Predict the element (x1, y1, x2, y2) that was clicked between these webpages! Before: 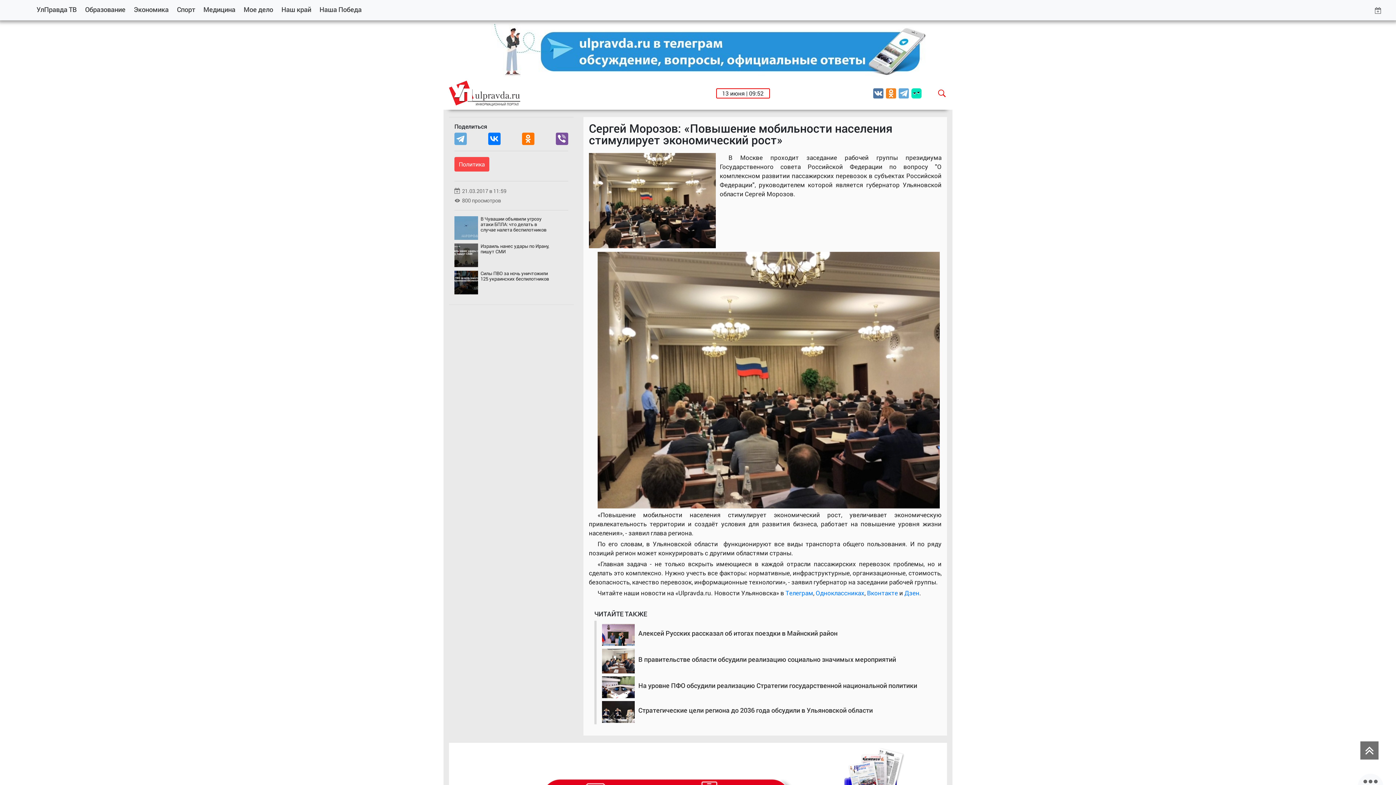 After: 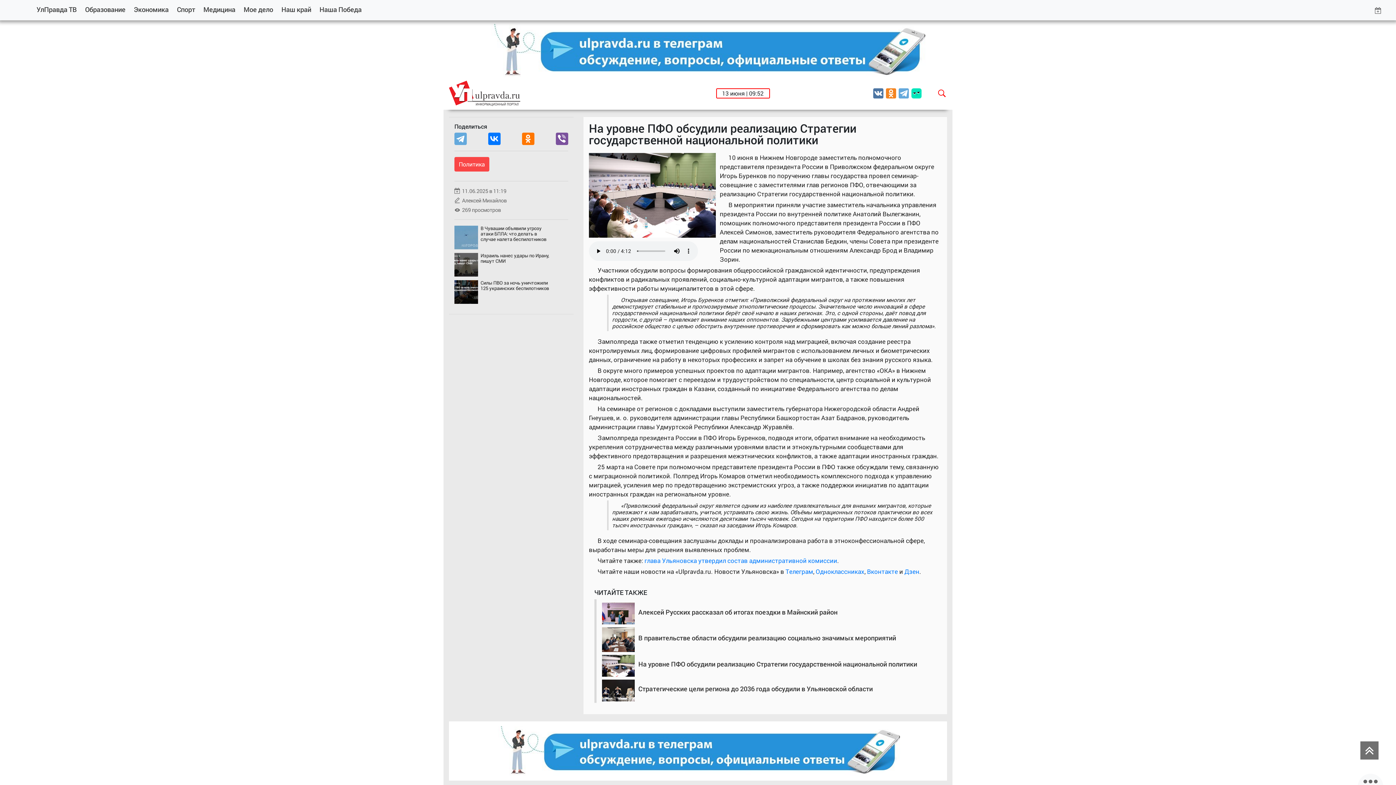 Action: bbox: (638, 682, 917, 689) label: На уровне ПФО обсудили реализацию Стратегии государственной национальной политики